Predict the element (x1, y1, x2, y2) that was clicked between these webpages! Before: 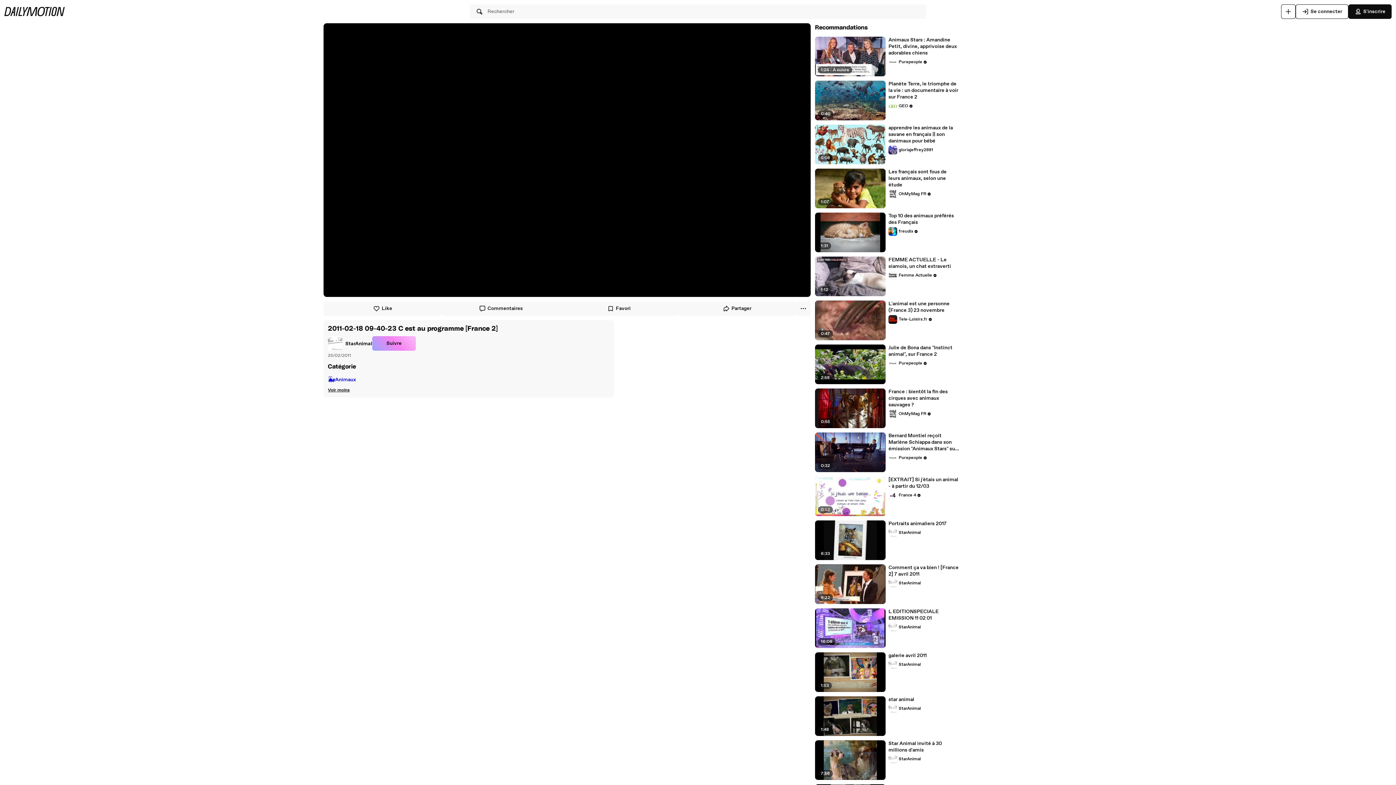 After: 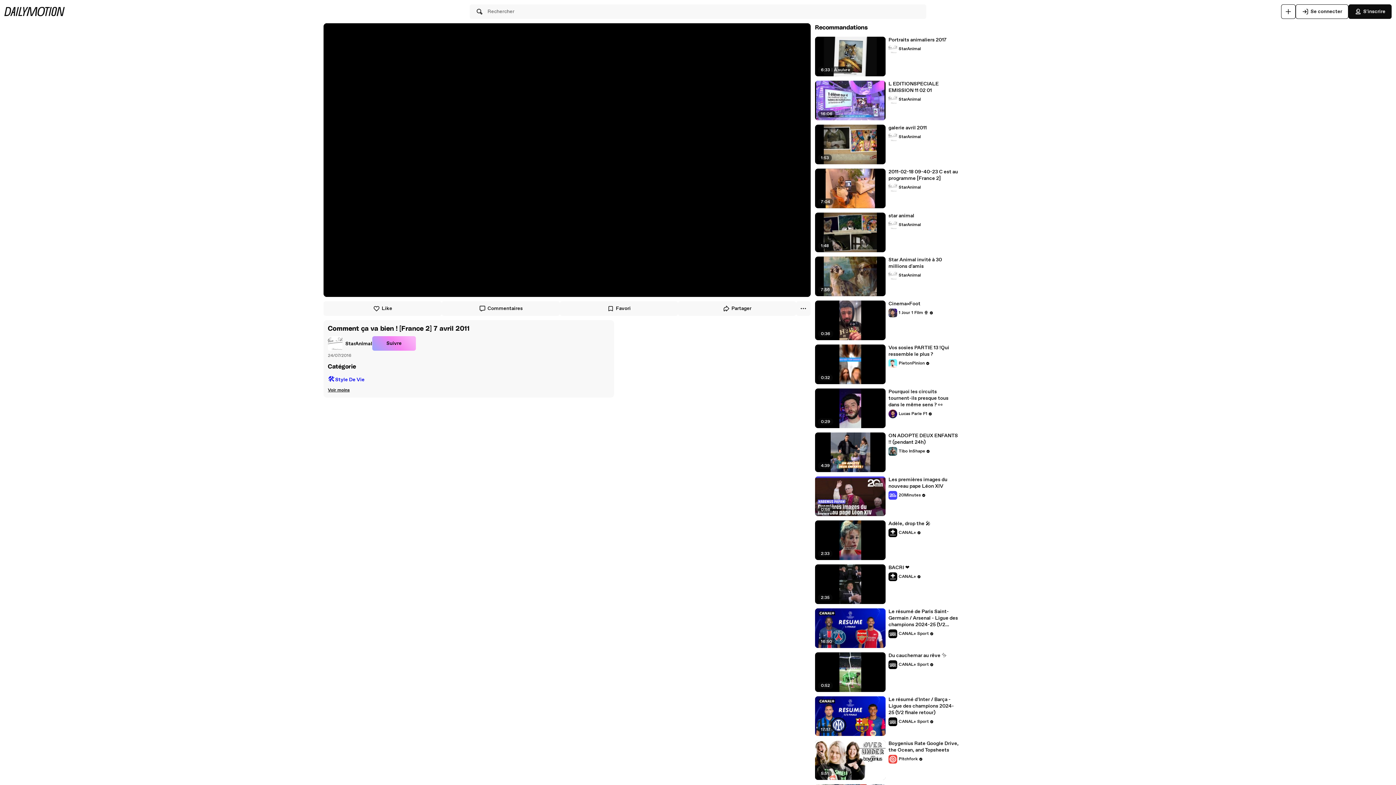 Action: label: Comment ça va bien ! [France 2] 7 avril 2011 bbox: (888, 564, 959, 577)